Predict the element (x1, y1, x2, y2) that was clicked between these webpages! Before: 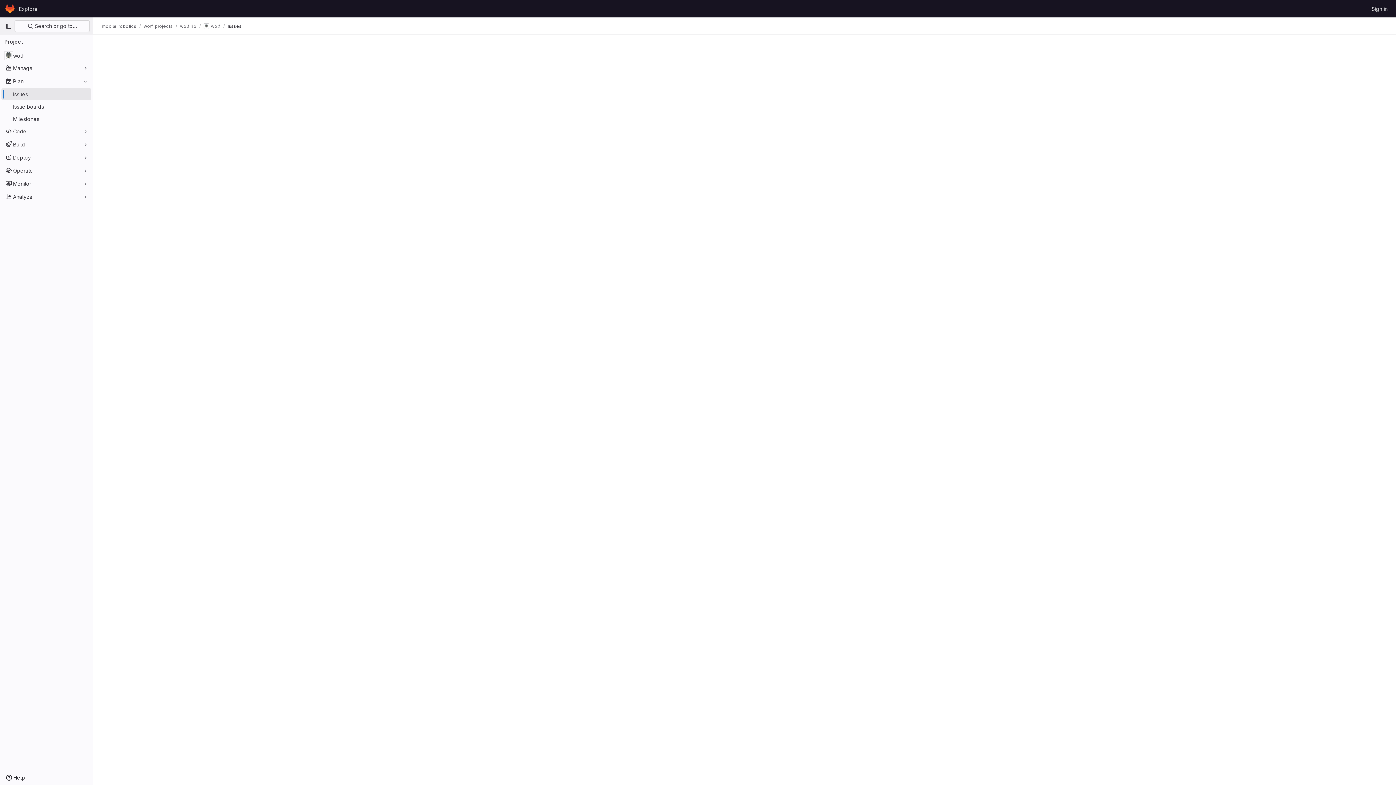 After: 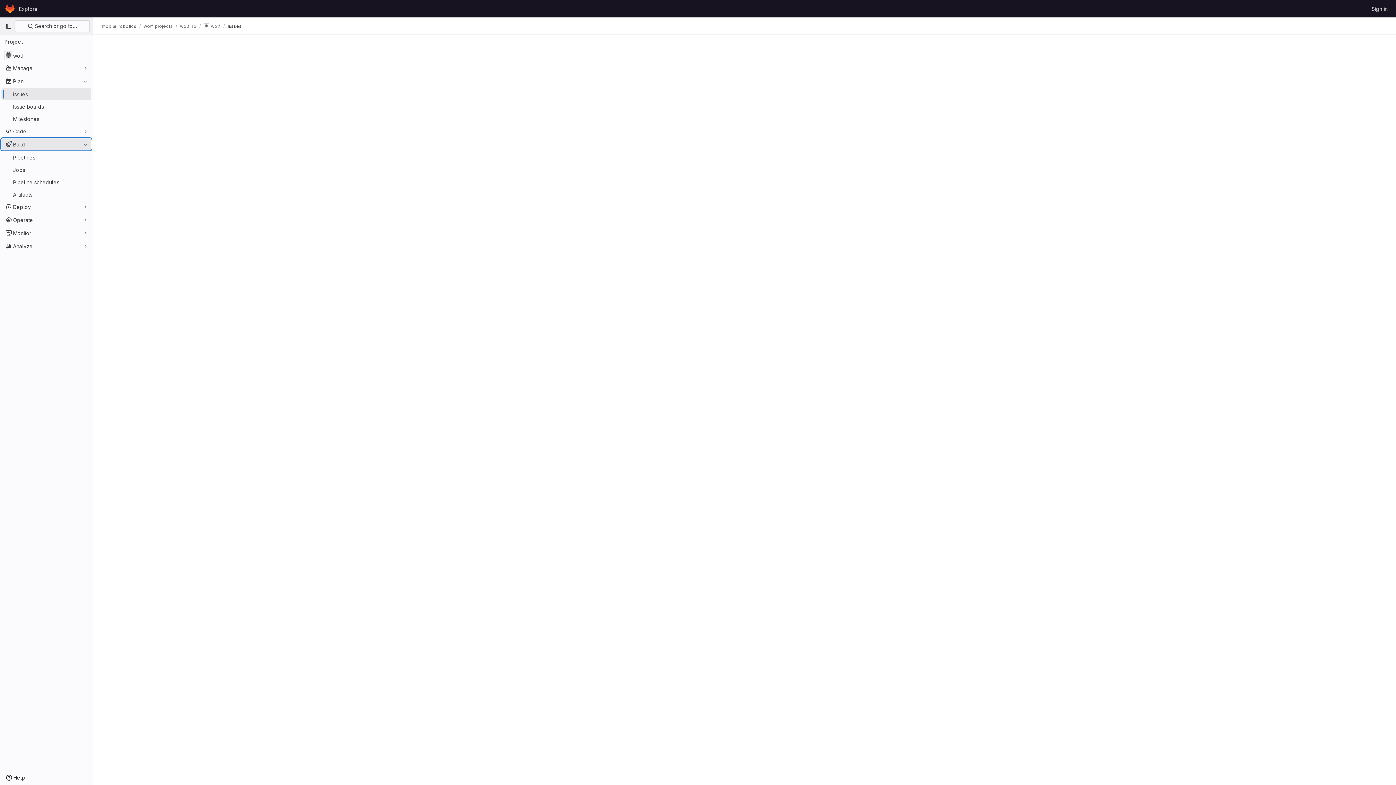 Action: label: Build bbox: (1, 138, 91, 150)